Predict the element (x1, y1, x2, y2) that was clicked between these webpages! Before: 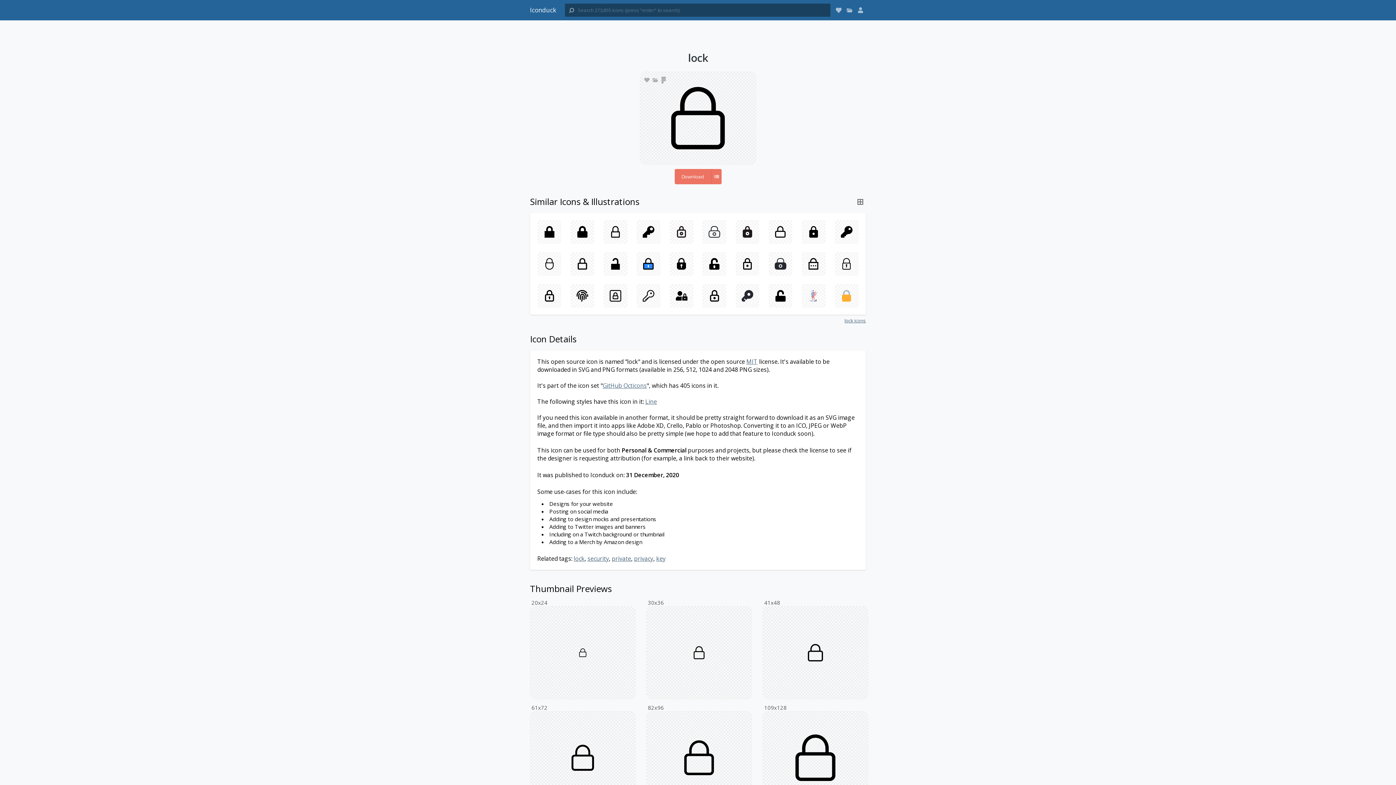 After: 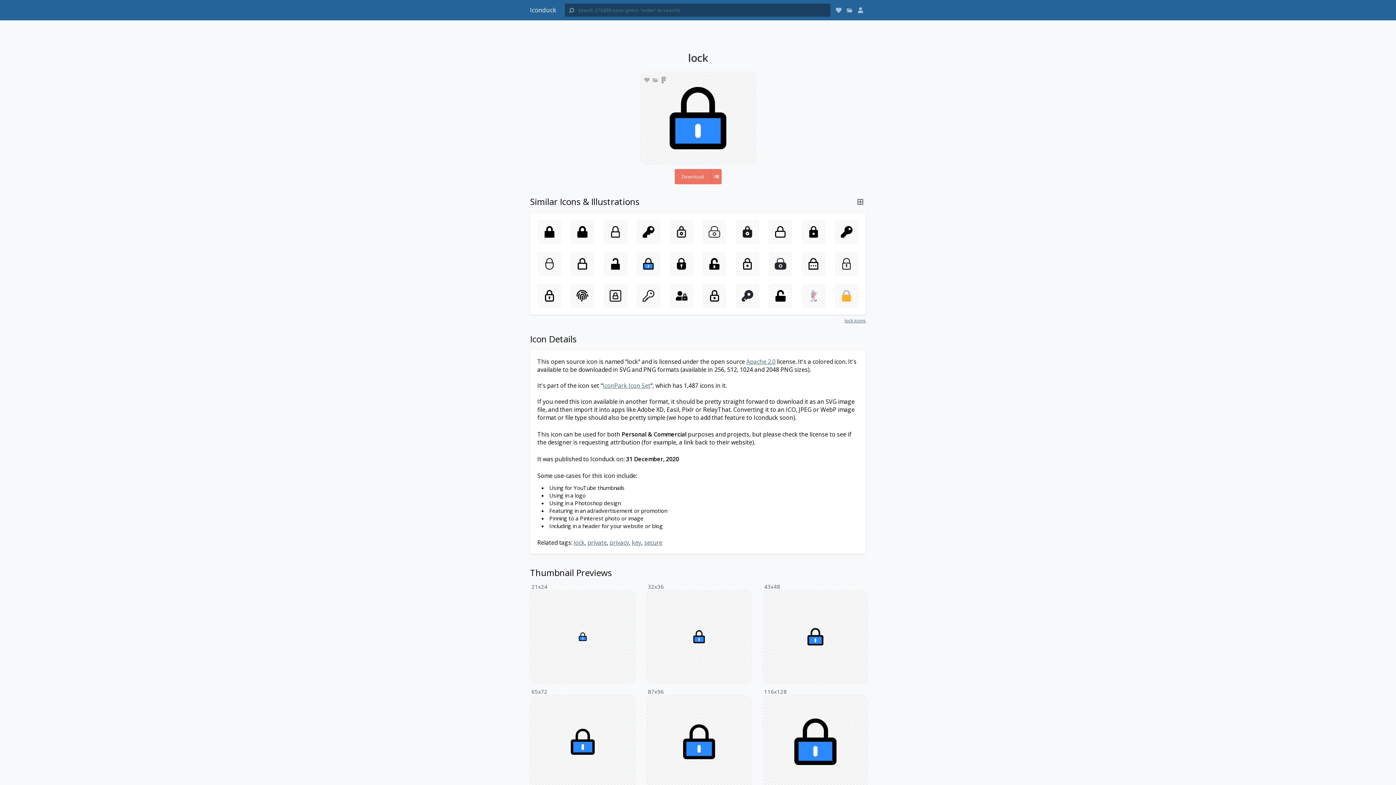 Action: bbox: (637, 252, 660, 275)